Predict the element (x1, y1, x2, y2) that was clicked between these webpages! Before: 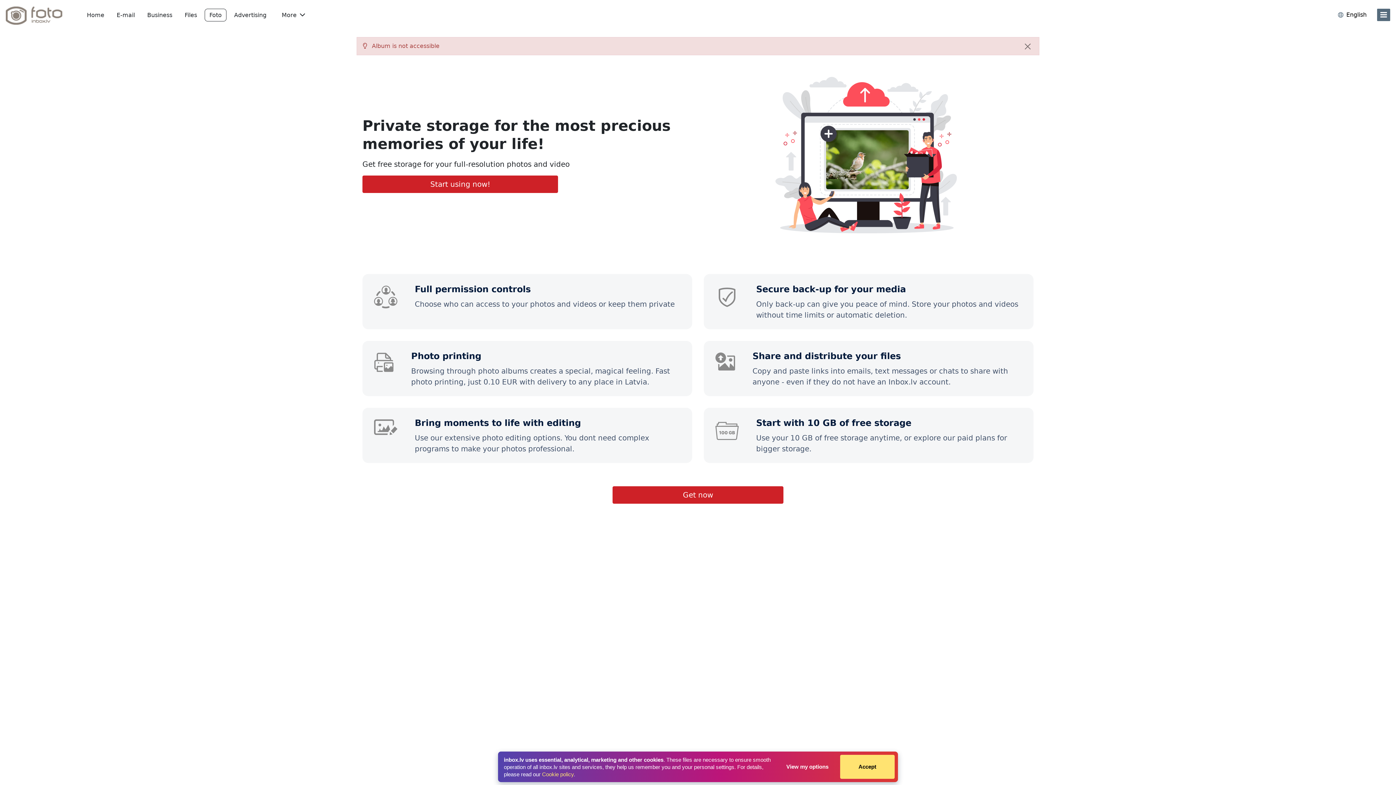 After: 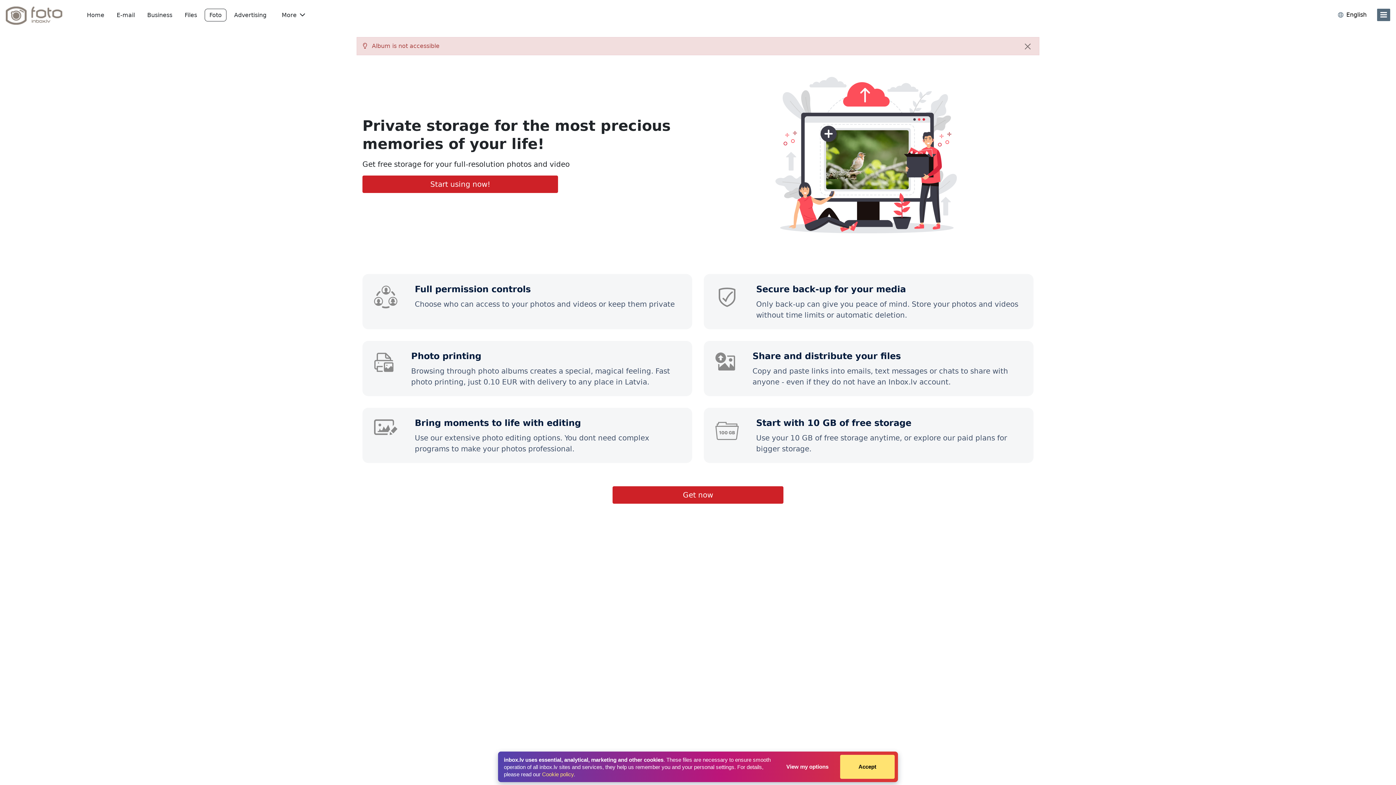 Action: label: Advertising bbox: (229, 8, 271, 21)